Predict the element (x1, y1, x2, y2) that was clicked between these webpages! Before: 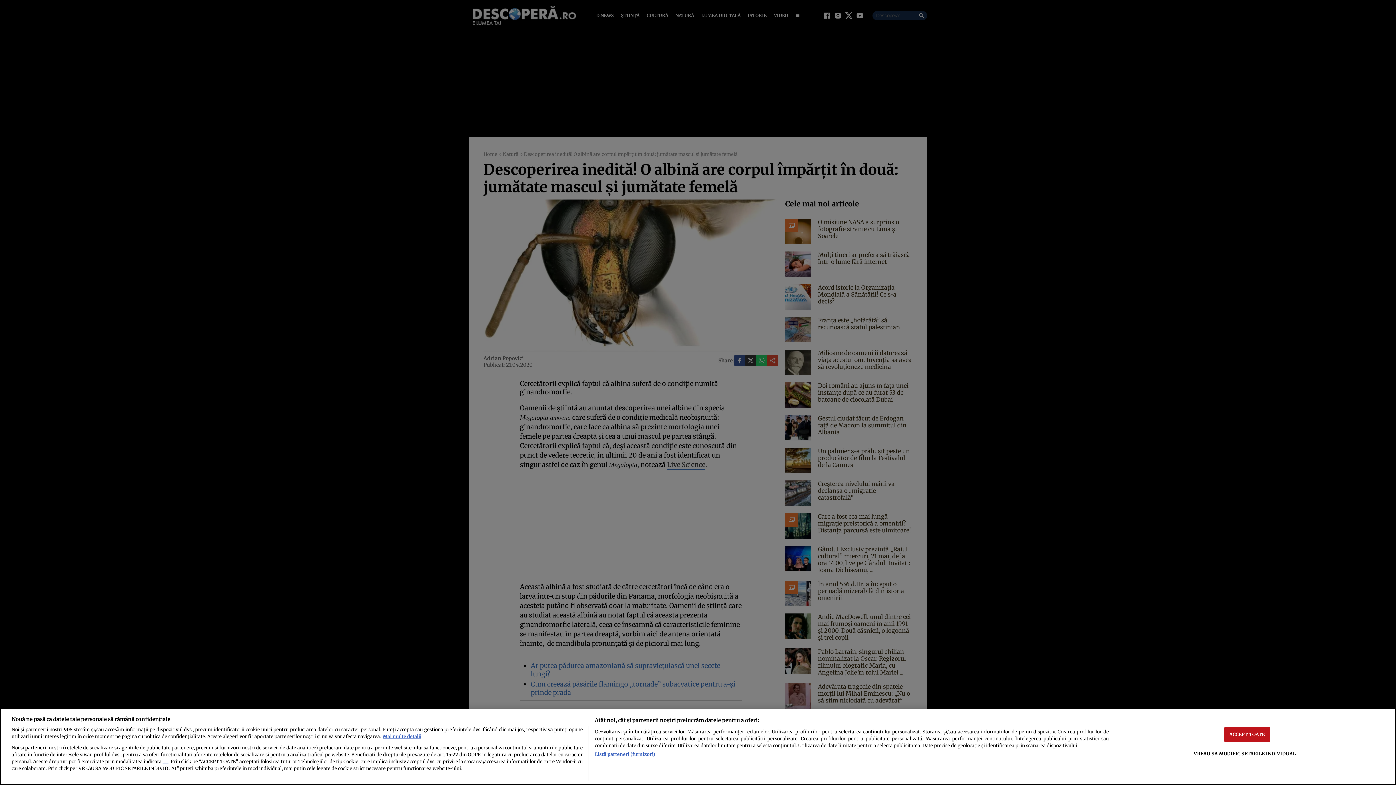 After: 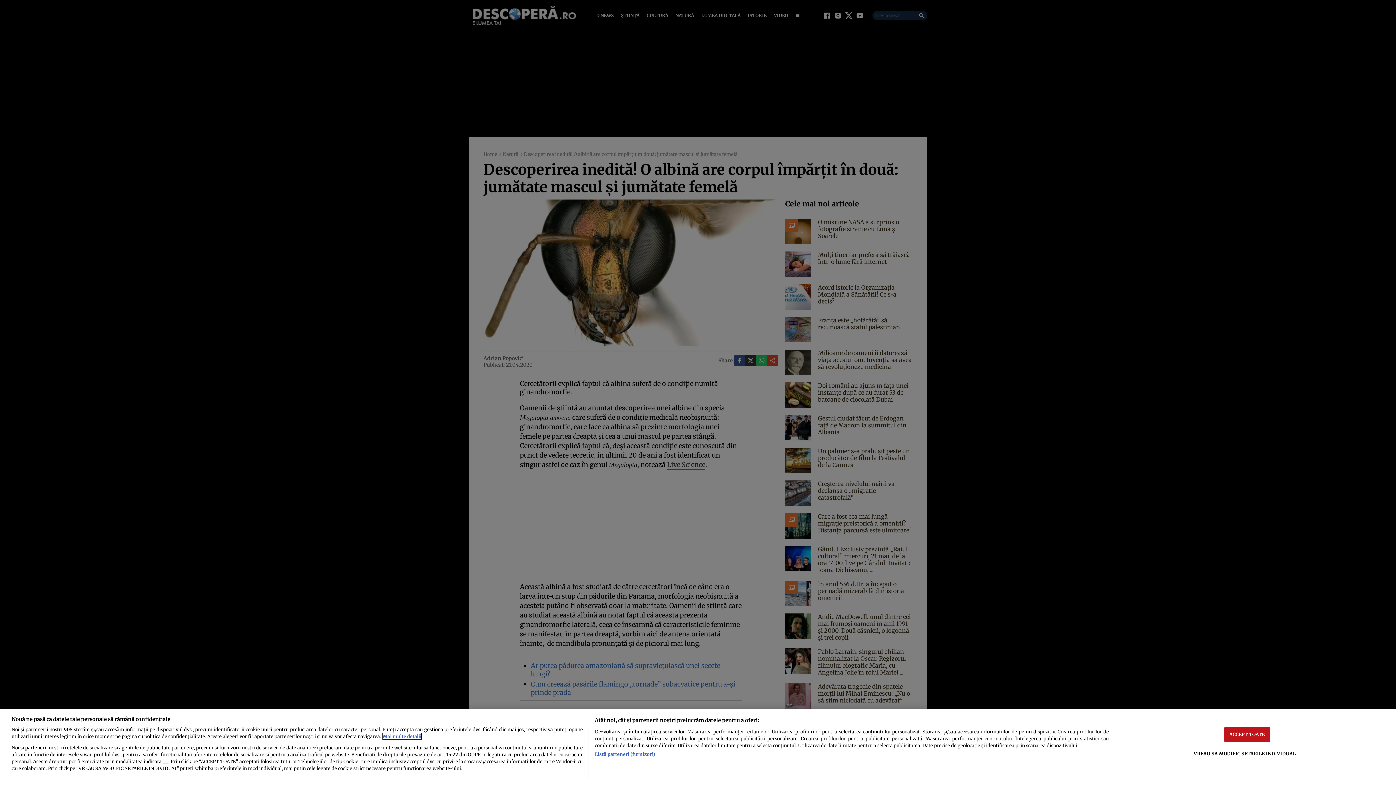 Action: label: Mai multe informații despre confidențialitatea datelor dvs., se deschide într-o fereastră nouă bbox: (382, 733, 421, 739)